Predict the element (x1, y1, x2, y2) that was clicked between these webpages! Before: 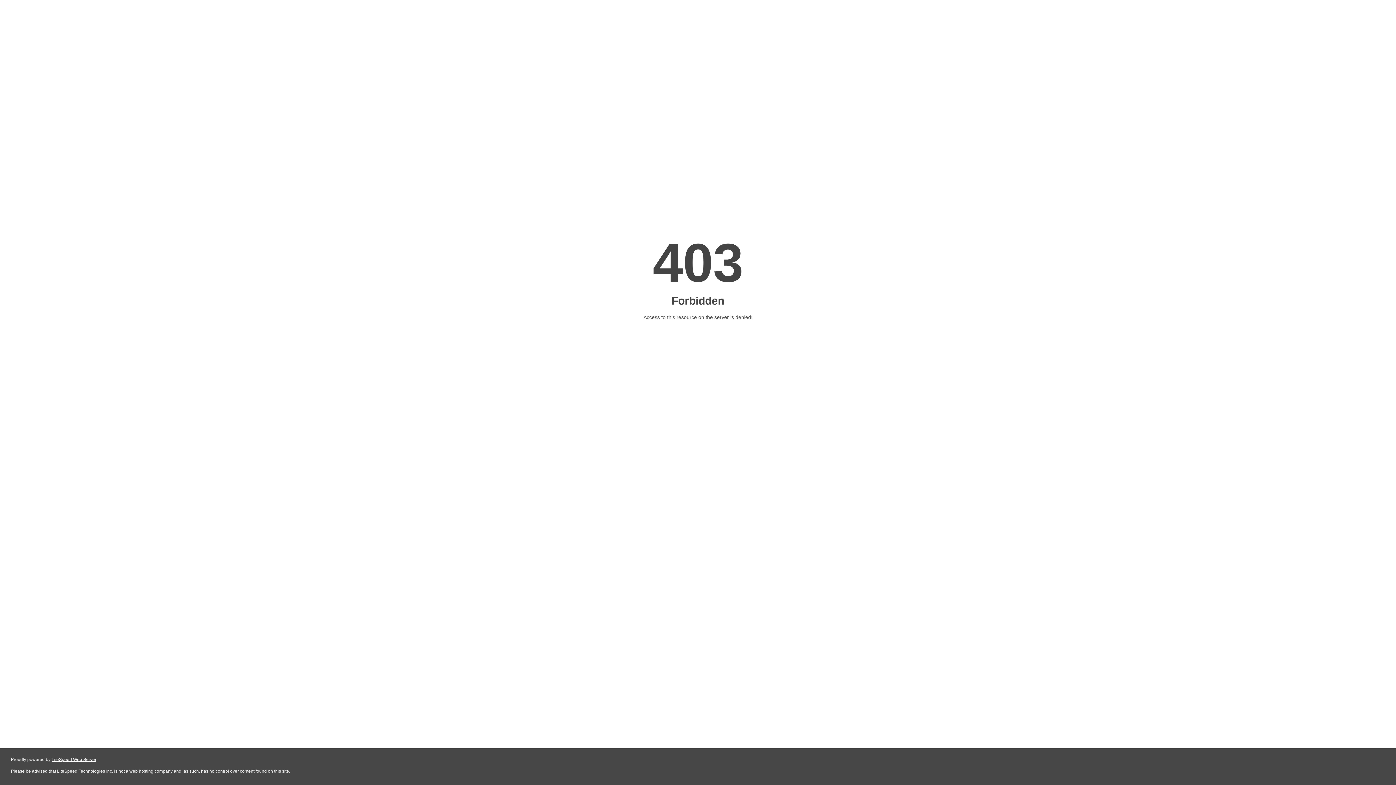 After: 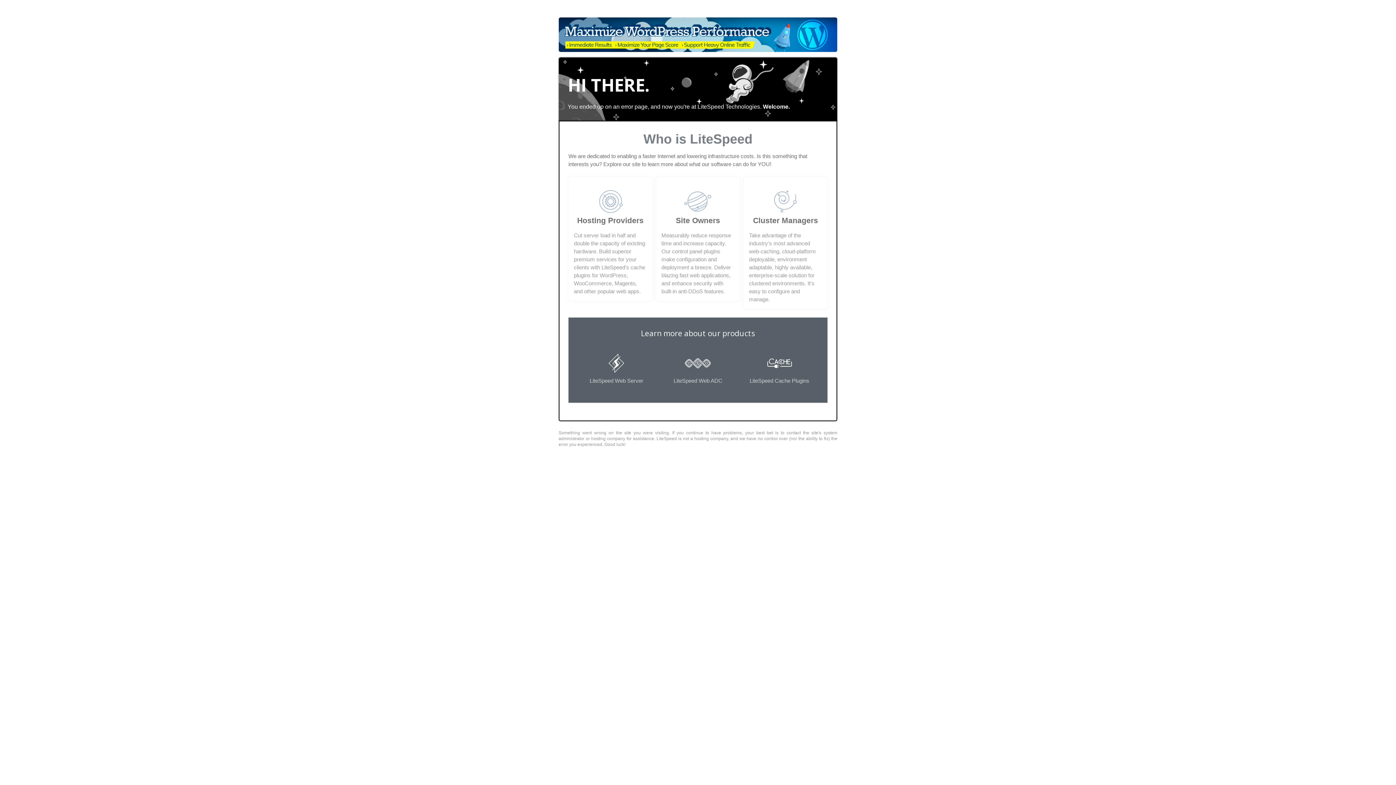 Action: label: LiteSpeed Web Server bbox: (51, 757, 96, 762)